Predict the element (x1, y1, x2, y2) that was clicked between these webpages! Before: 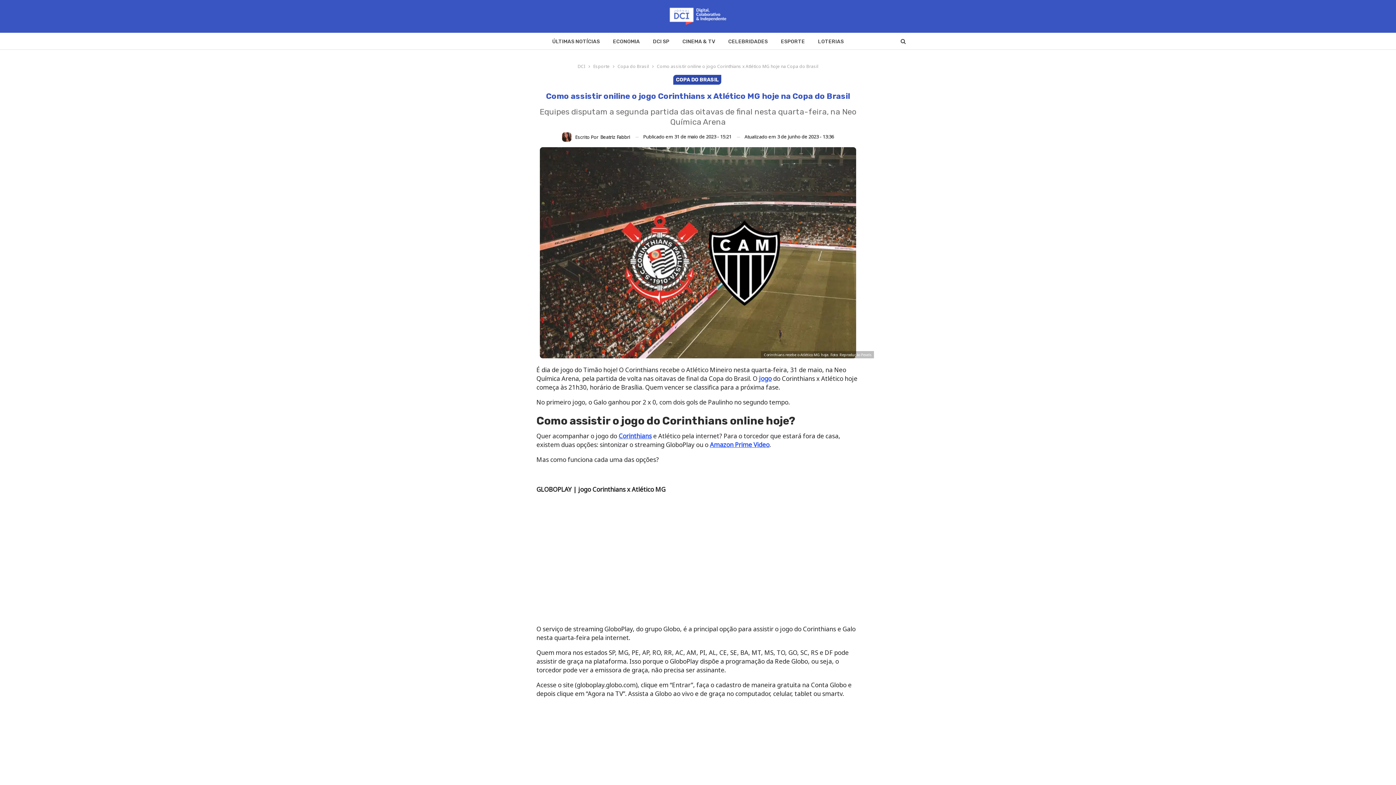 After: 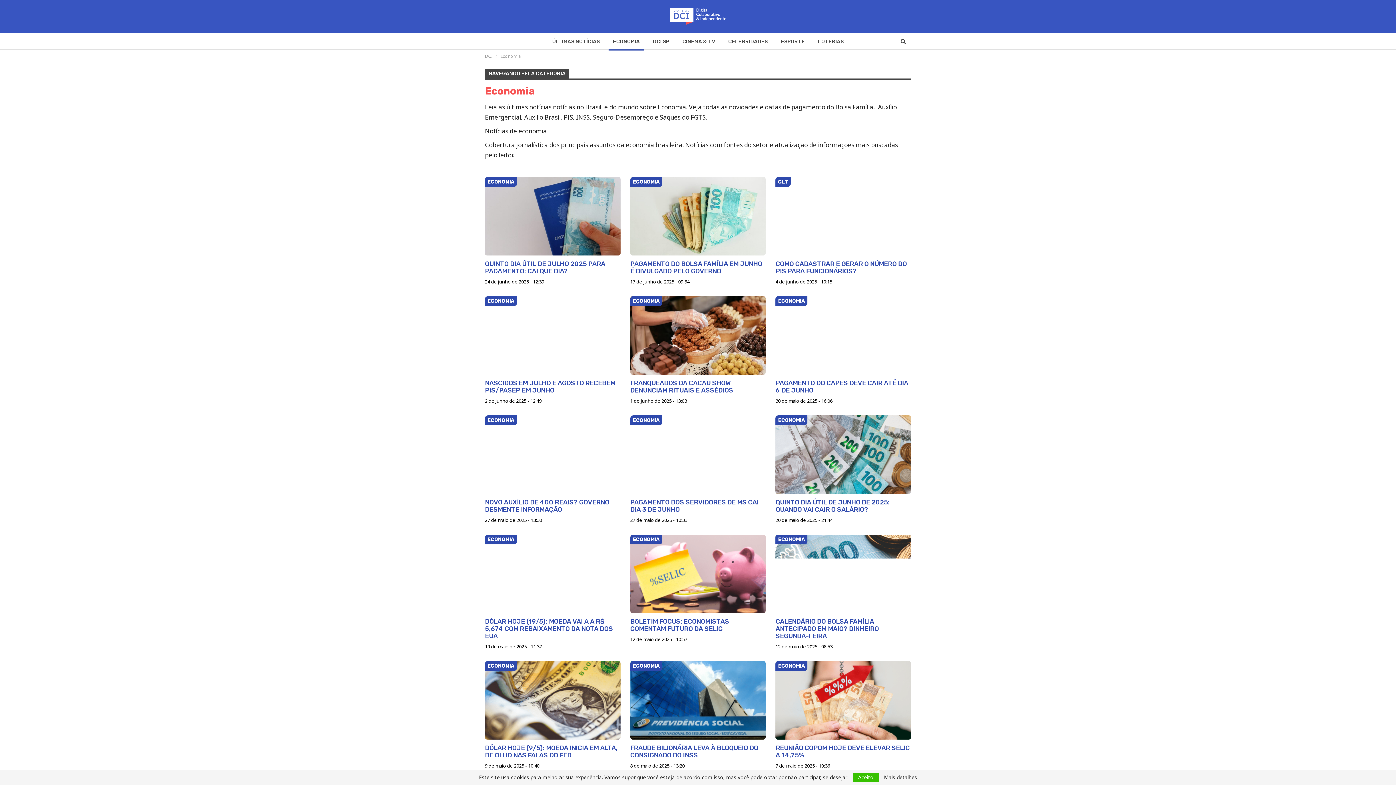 Action: bbox: (608, 33, 644, 50) label: ECONOMIA